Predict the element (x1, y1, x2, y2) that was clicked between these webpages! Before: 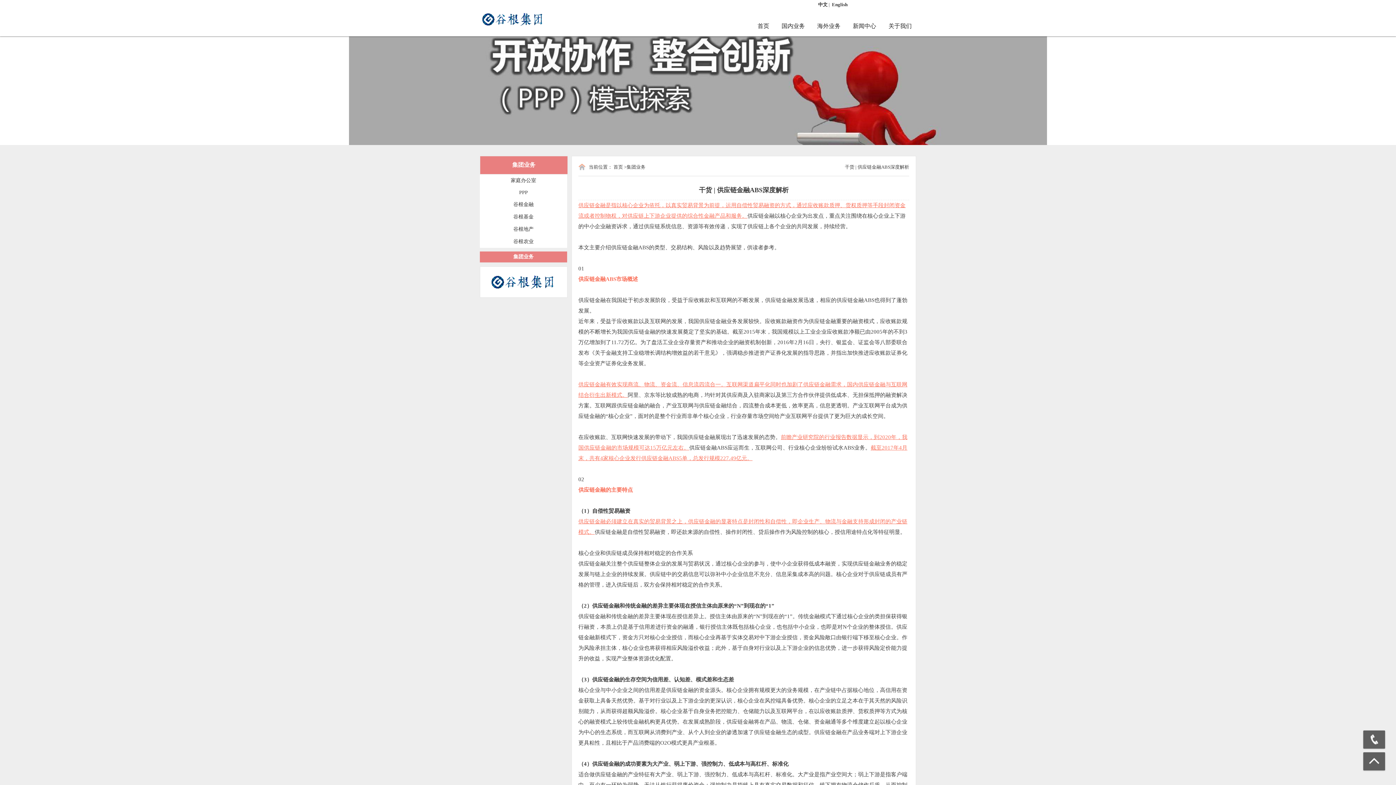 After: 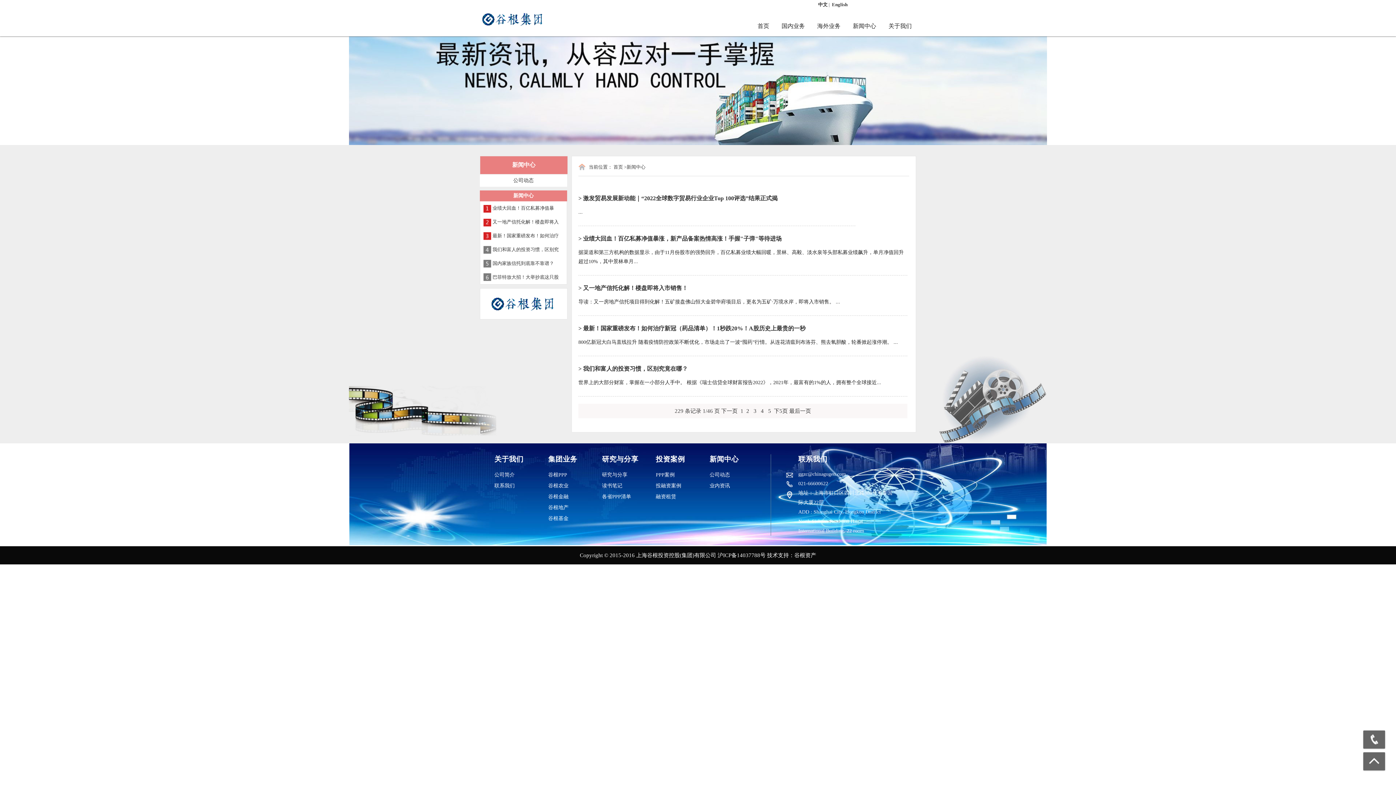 Action: label: 新闻中心 bbox: (853, 22, 876, 29)